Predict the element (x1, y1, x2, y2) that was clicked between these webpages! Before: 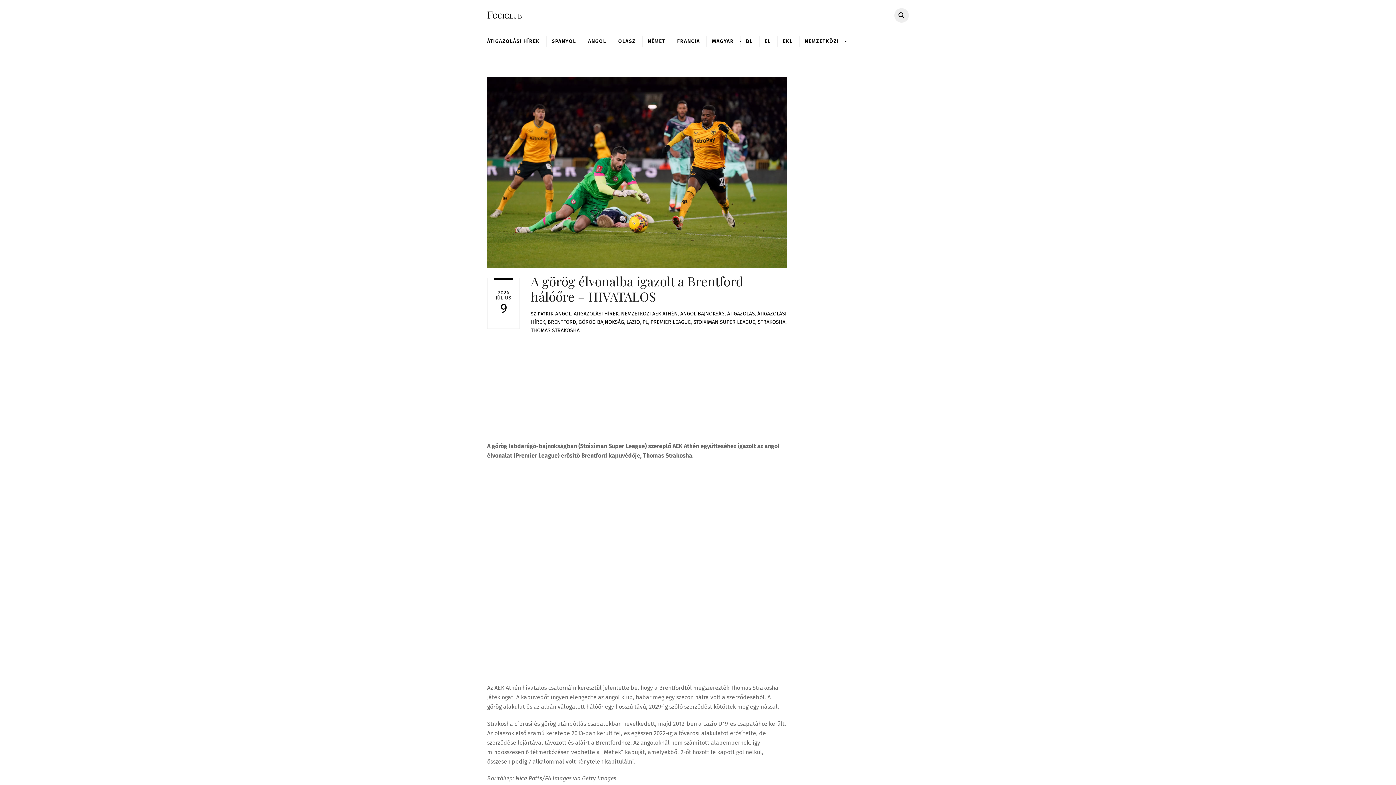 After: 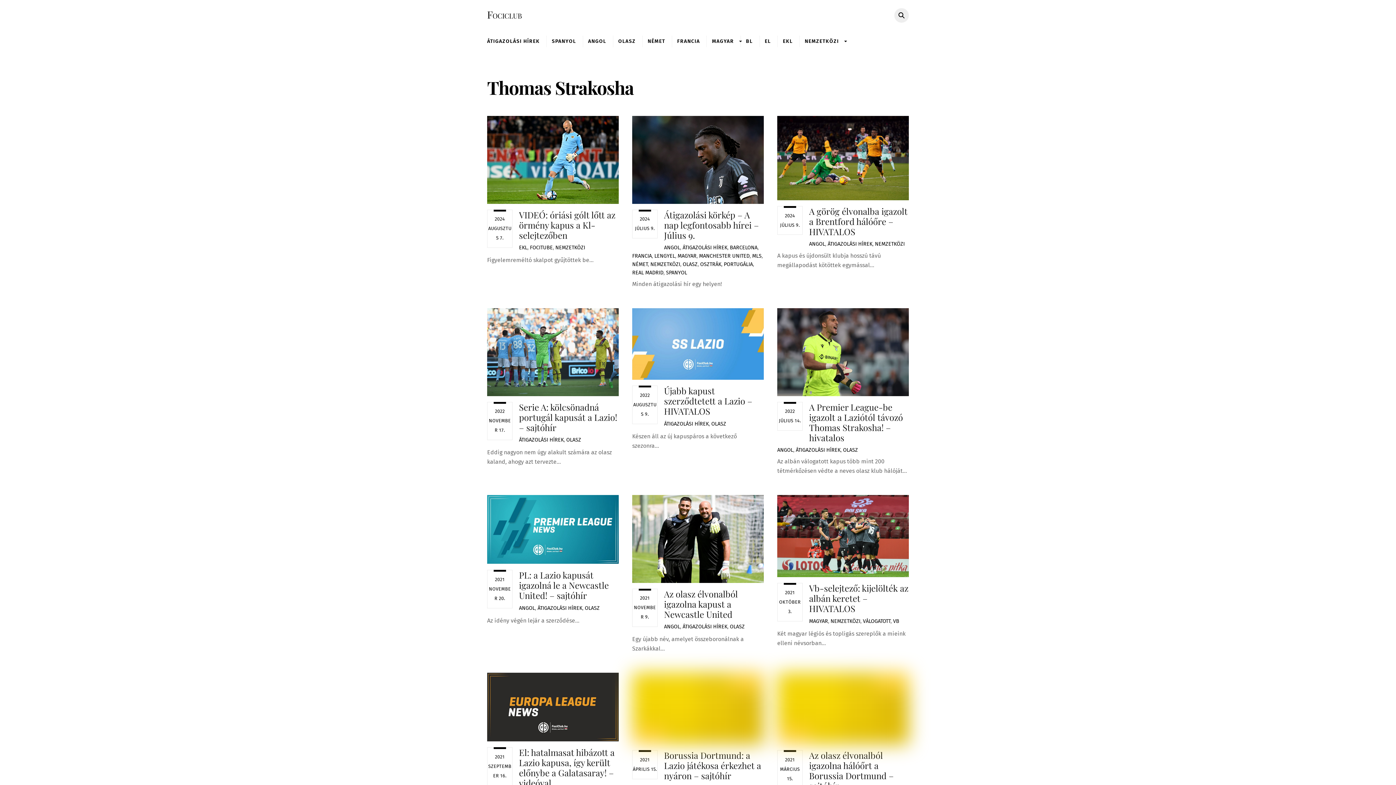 Action: label: THOMAS STRAKOSHA bbox: (531, 327, 579, 333)